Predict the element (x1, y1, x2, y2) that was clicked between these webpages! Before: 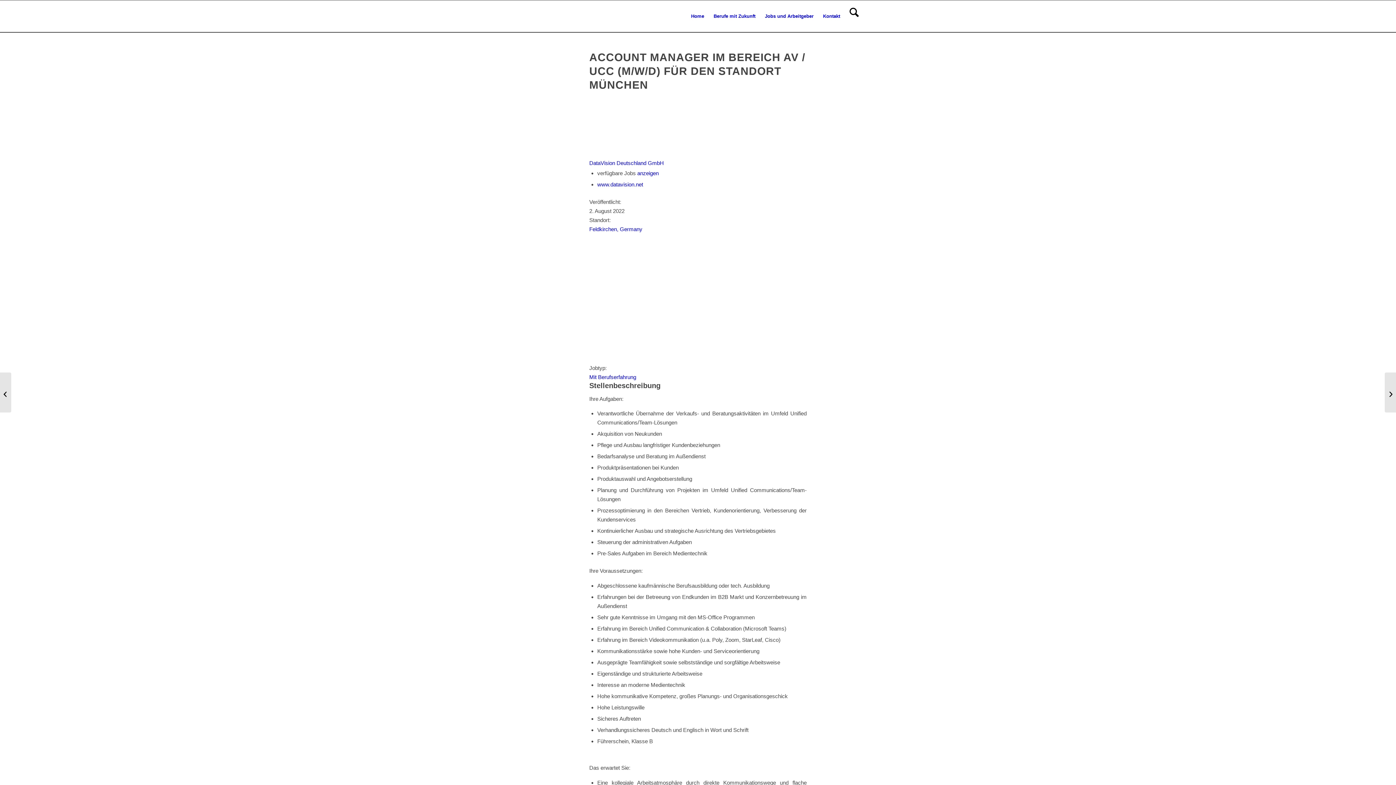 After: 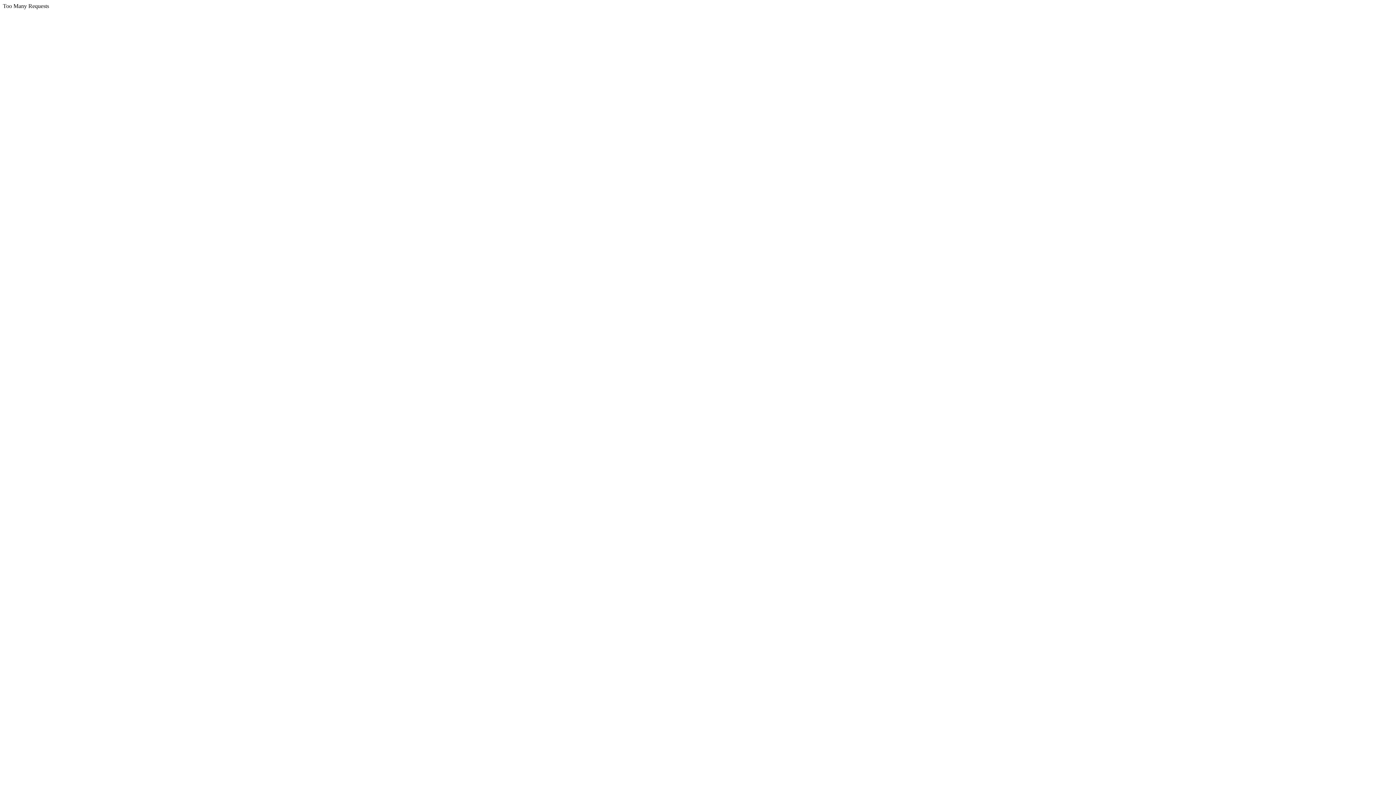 Action: bbox: (686, 0, 709, 32) label: Home